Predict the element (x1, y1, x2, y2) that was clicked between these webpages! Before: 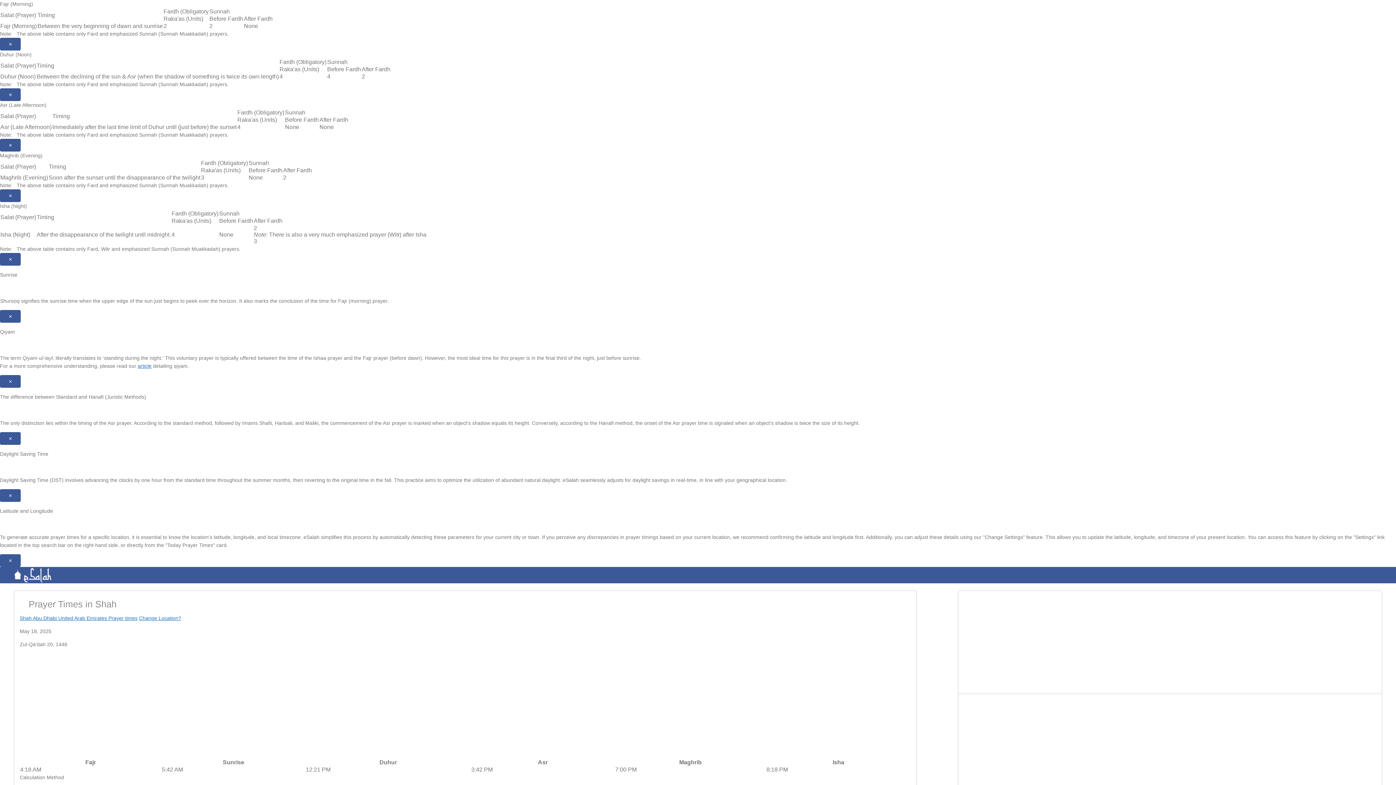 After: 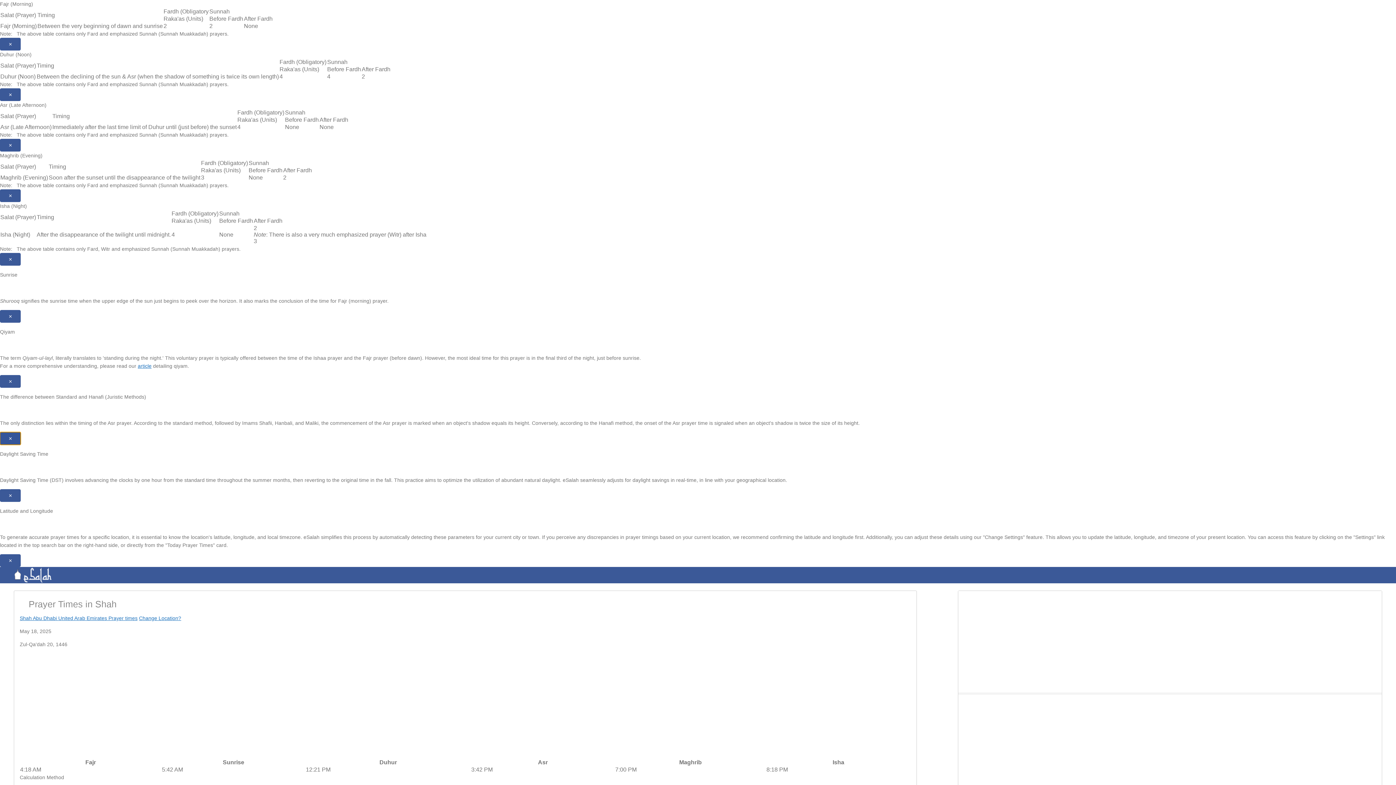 Action: label: Close modal bbox: (0, 432, 20, 445)